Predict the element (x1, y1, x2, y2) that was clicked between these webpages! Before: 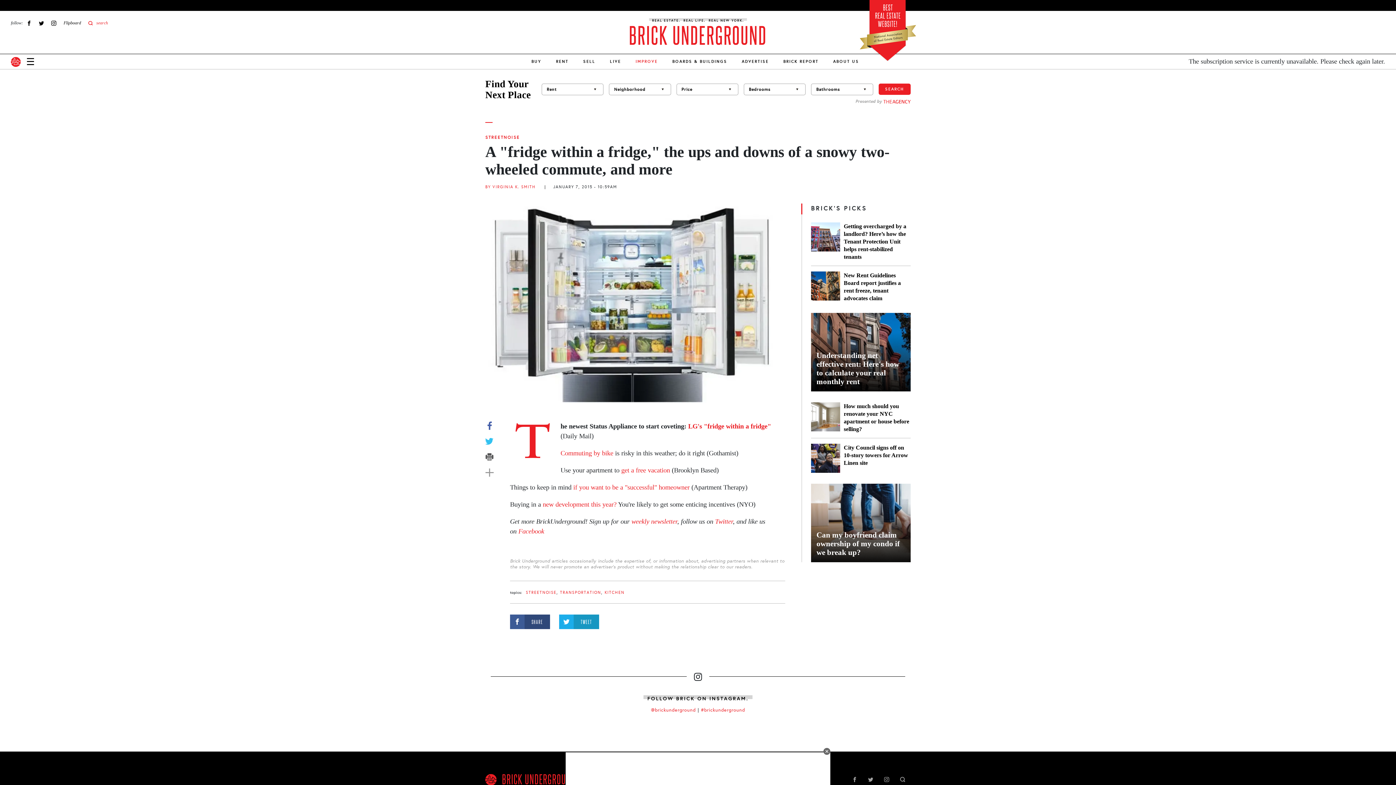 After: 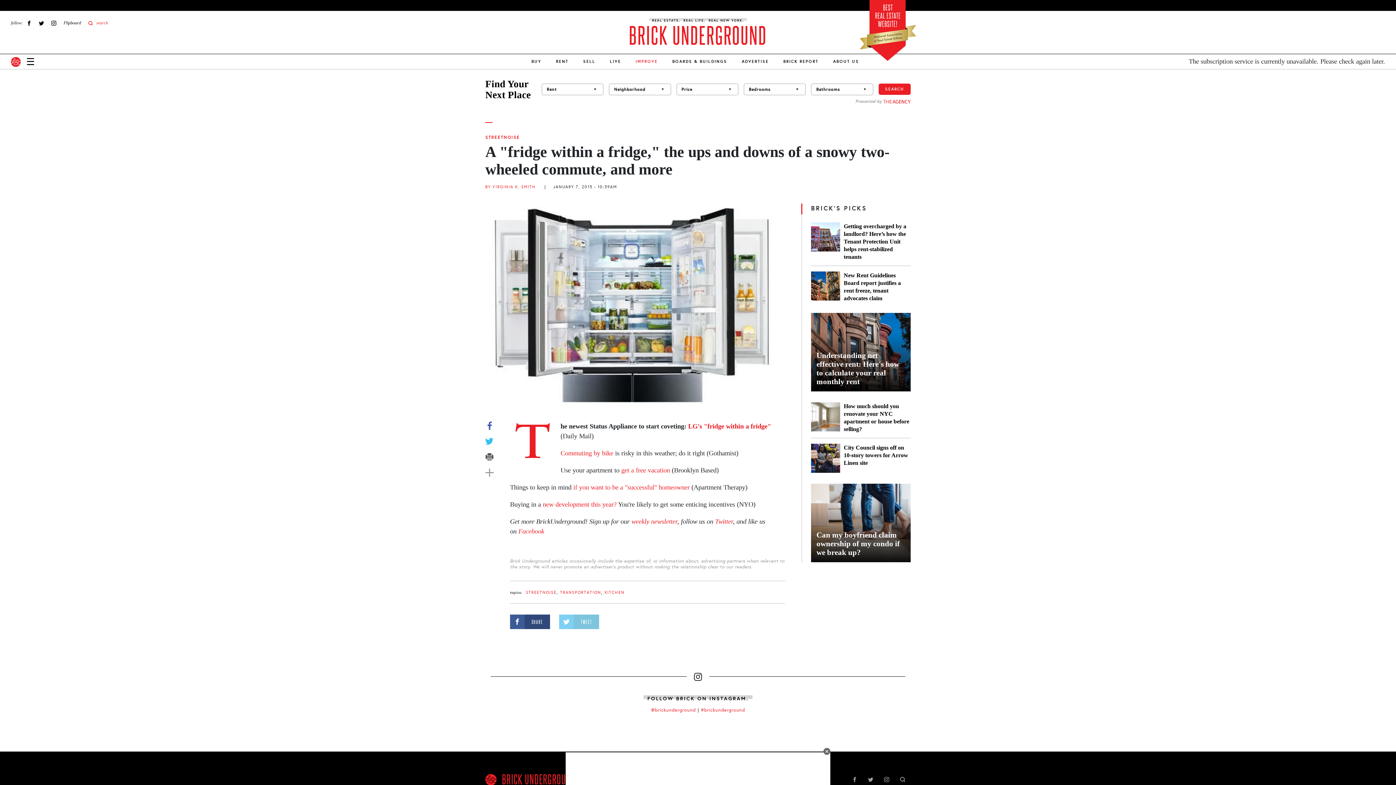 Action: bbox: (559, 614, 599, 629) label: TWEET